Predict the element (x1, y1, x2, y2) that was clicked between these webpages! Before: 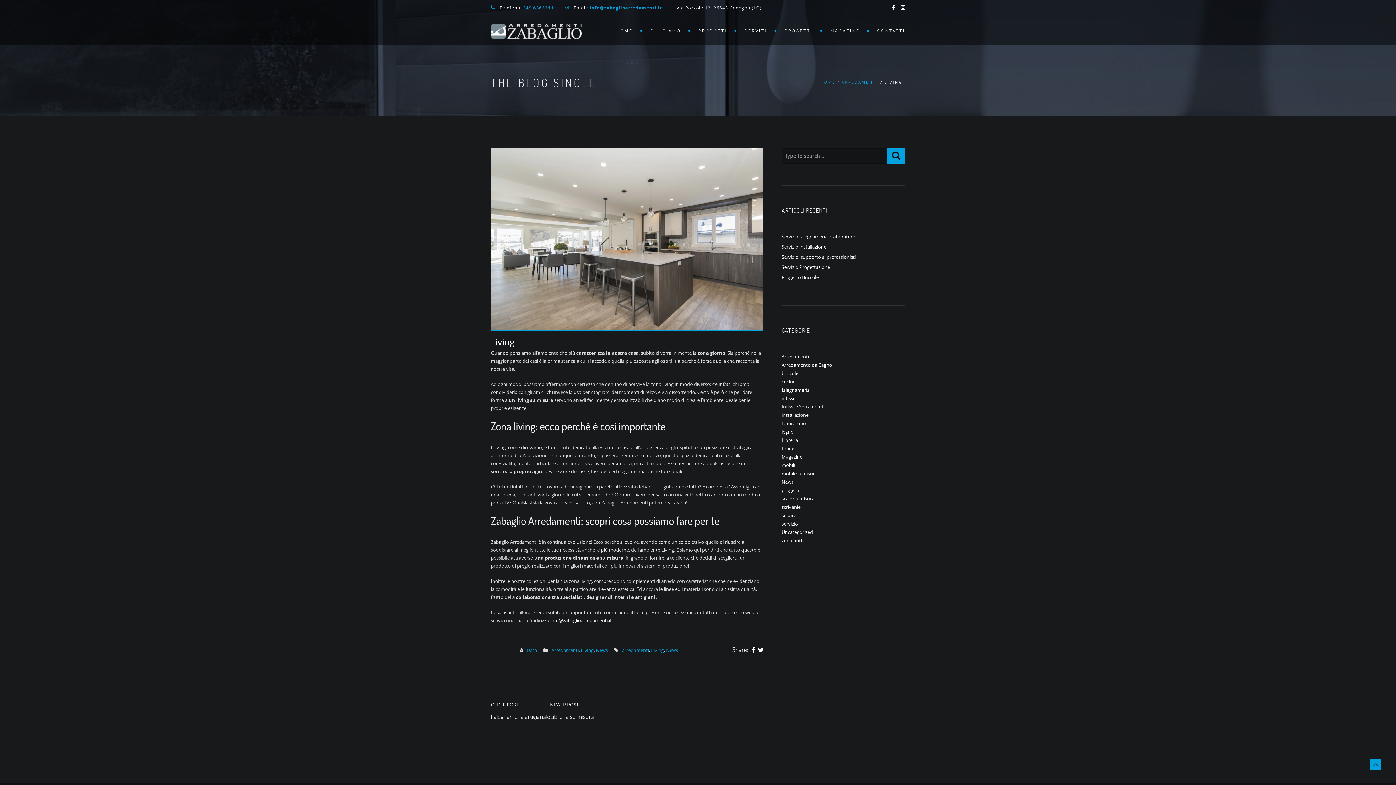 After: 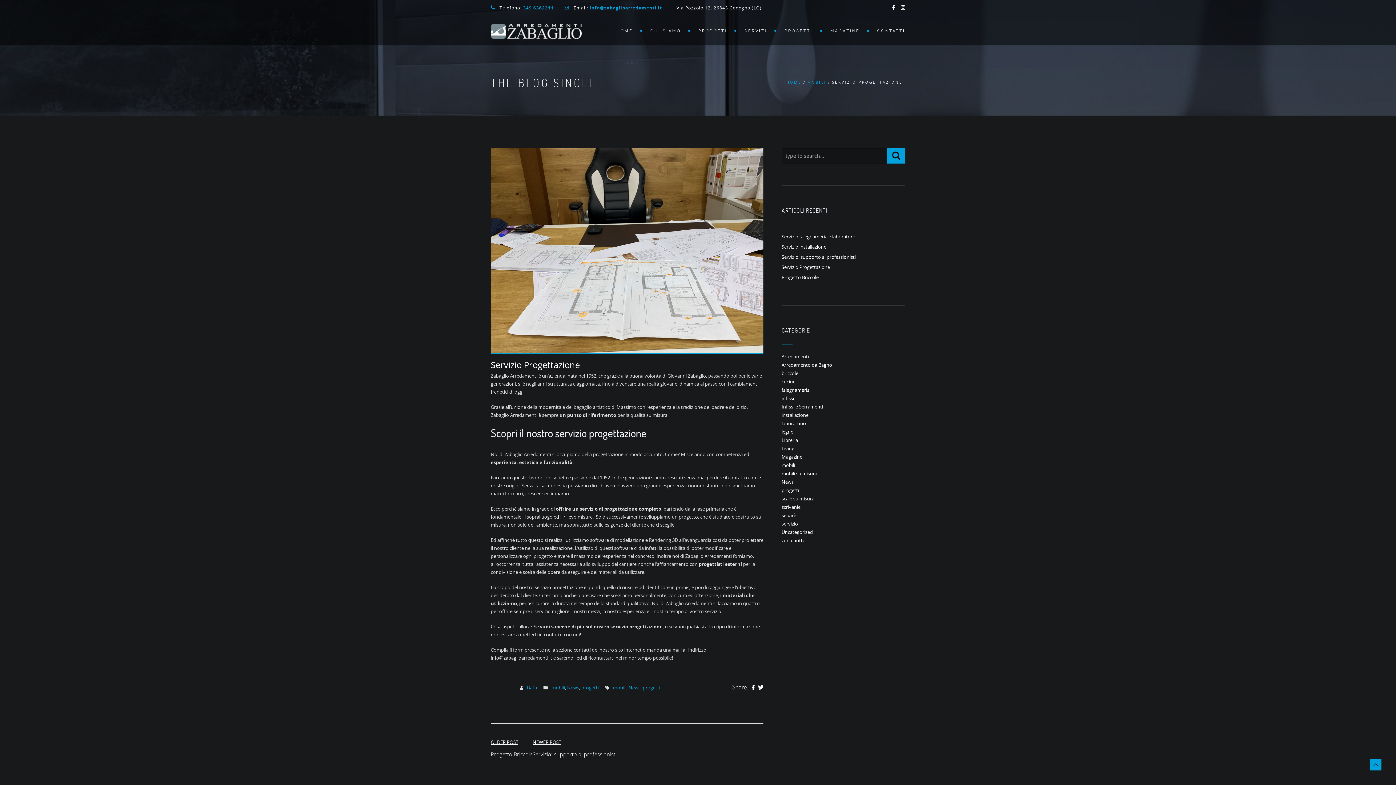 Action: label: Servizio Progettazione bbox: (781, 264, 830, 270)